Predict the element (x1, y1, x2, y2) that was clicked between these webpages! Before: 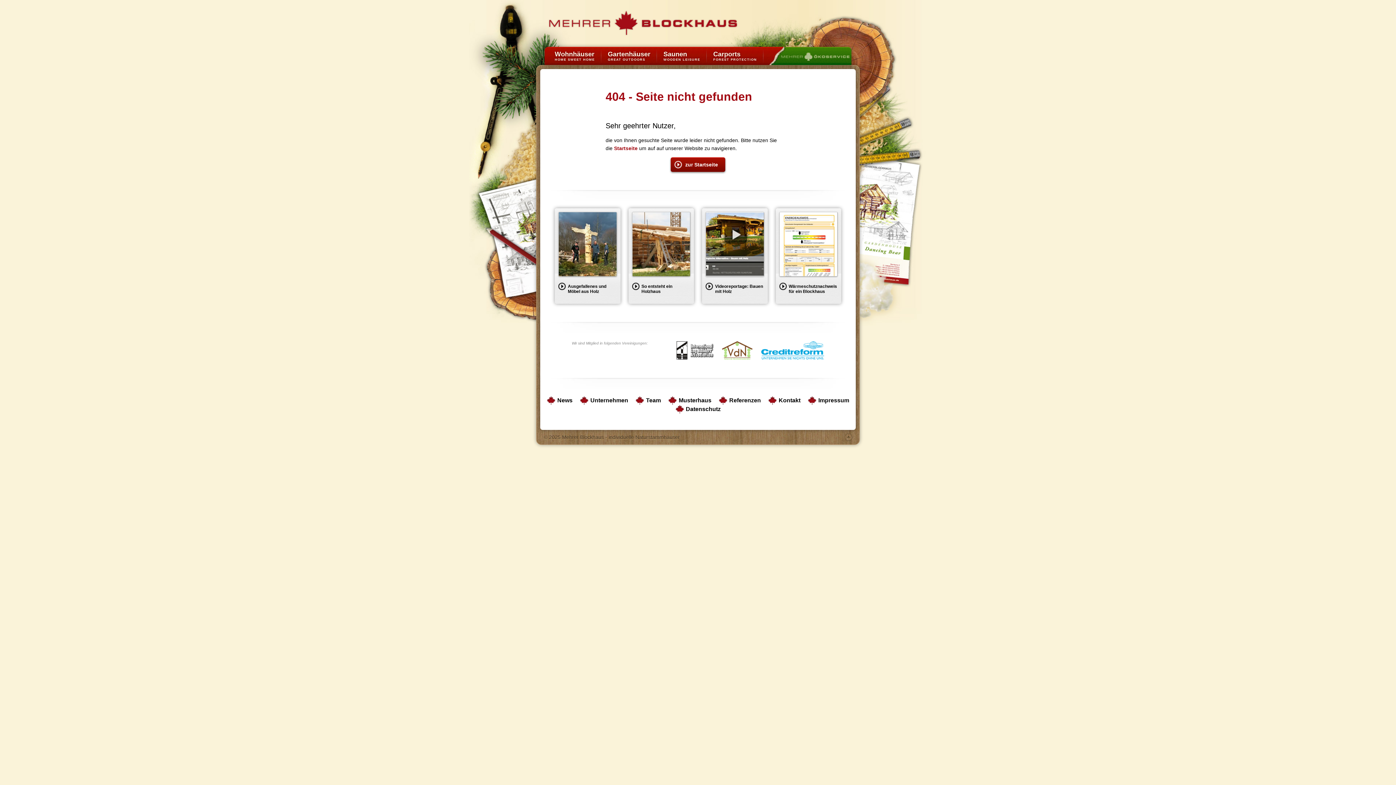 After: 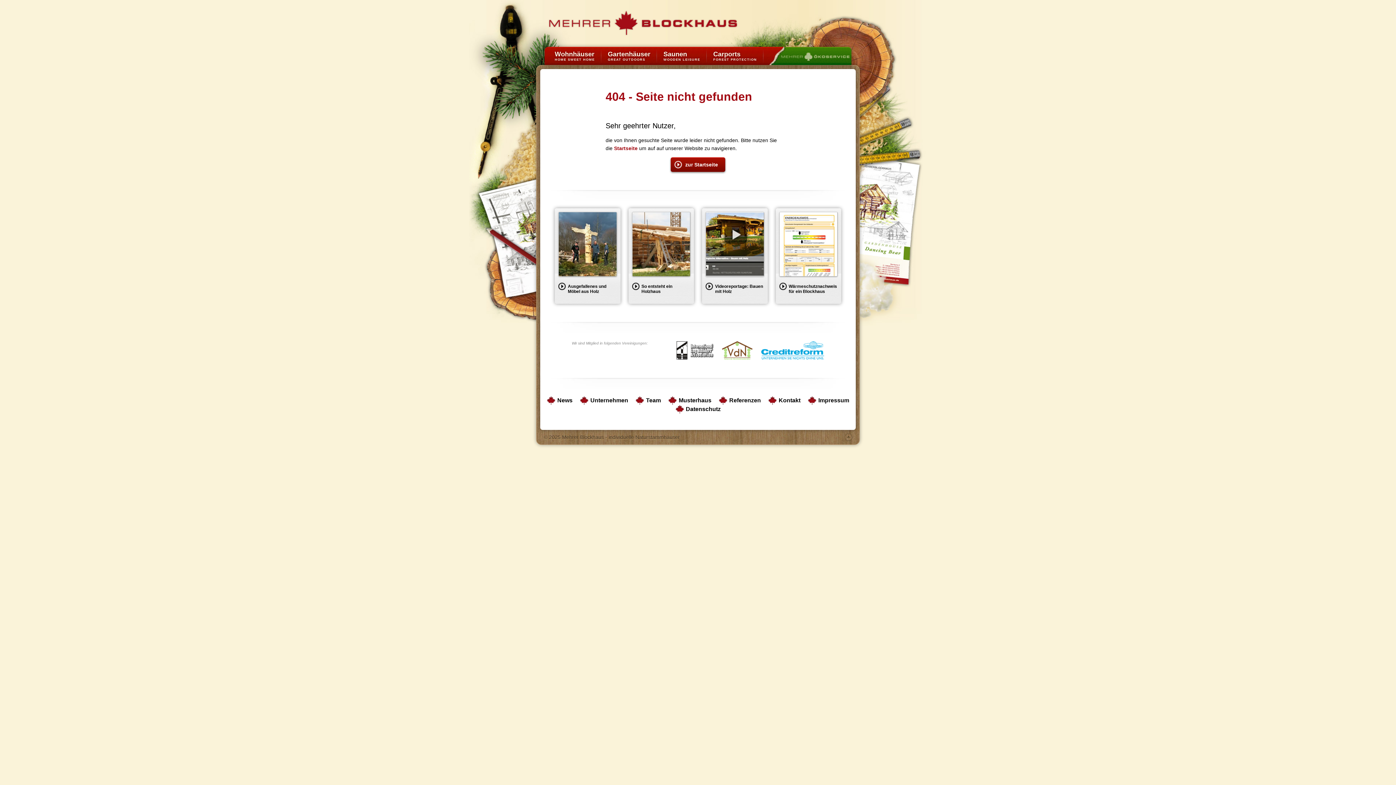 Action: bbox: (845, 433, 852, 441) label: nach oben